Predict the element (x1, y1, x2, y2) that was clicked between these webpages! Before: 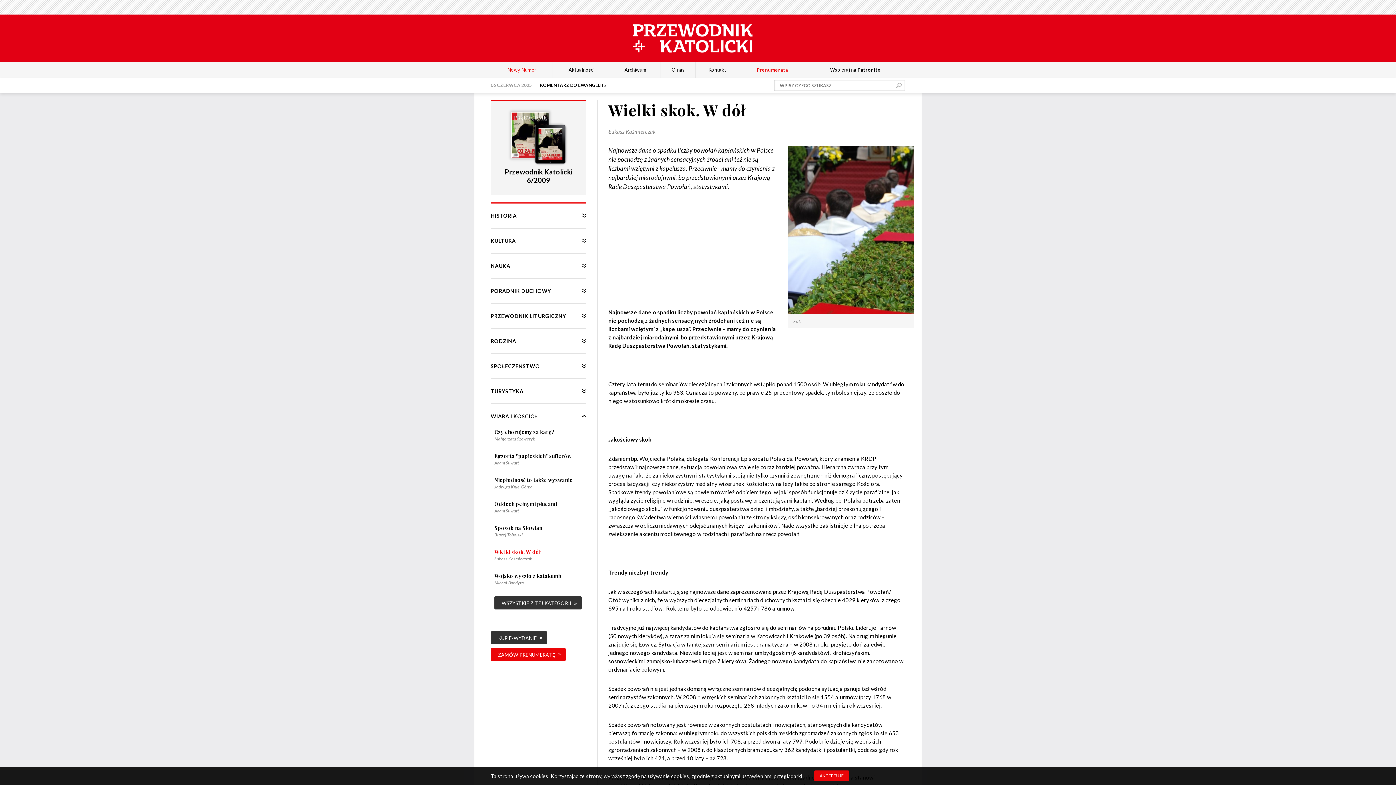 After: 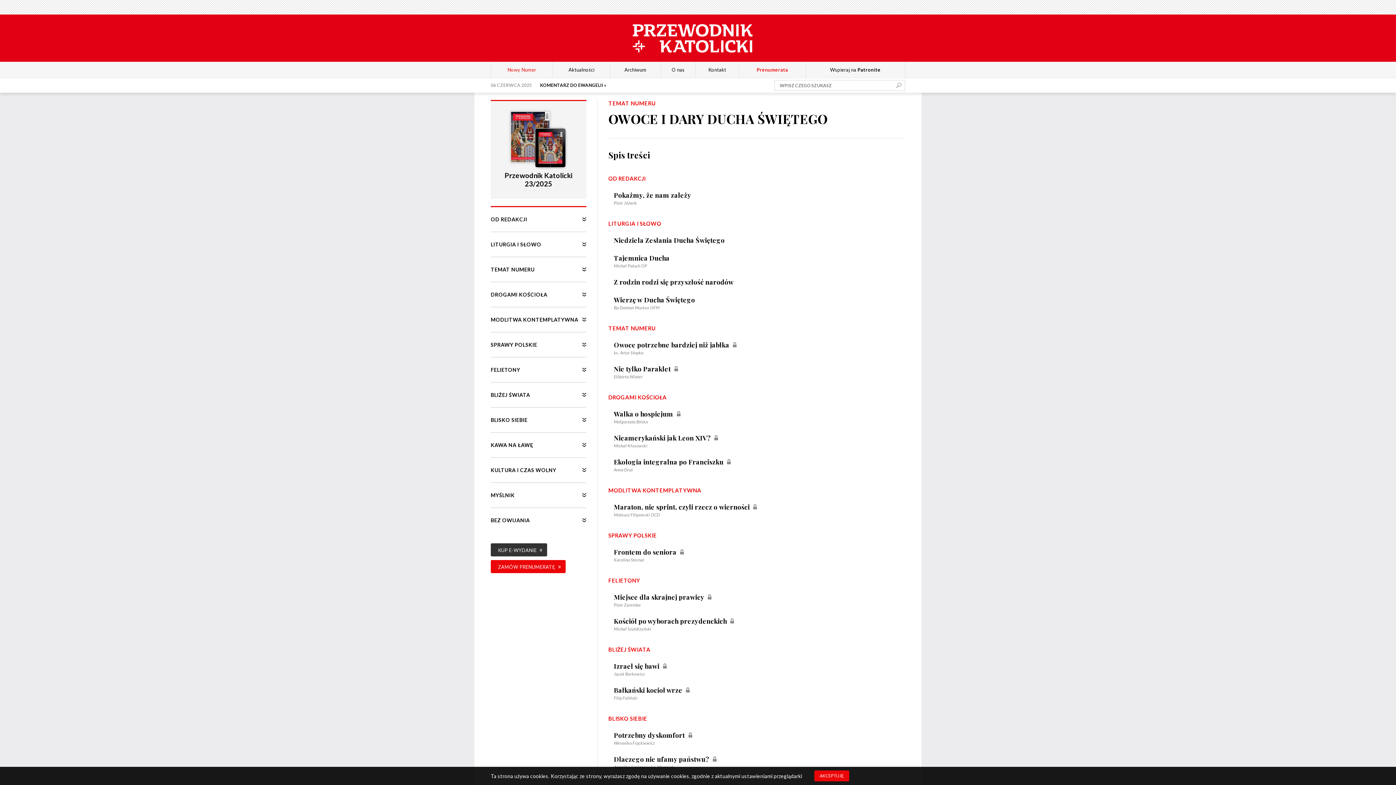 Action: bbox: (504, 66, 539, 72) label: Nowy Numer